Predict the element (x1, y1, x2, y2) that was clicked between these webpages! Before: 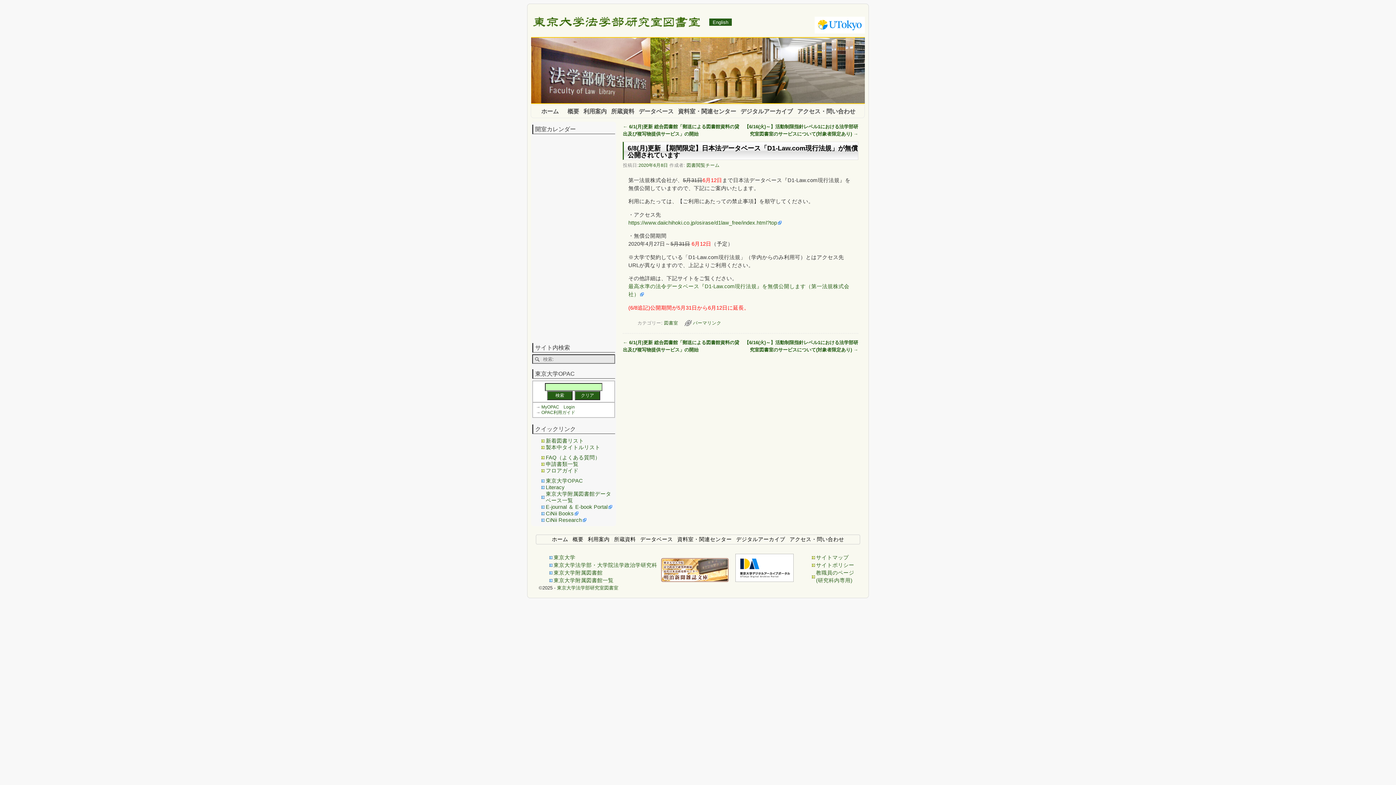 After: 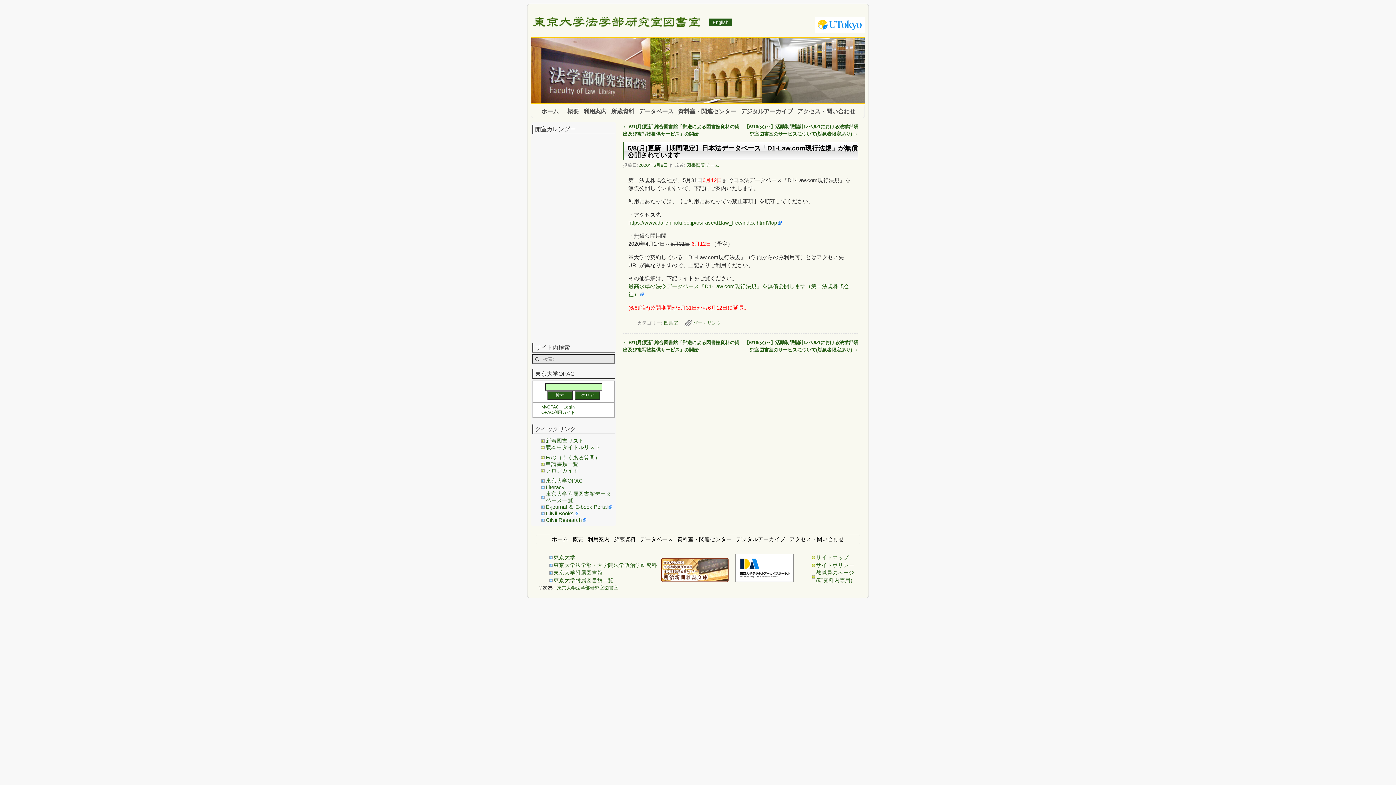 Action: bbox: (735, 577, 793, 583)